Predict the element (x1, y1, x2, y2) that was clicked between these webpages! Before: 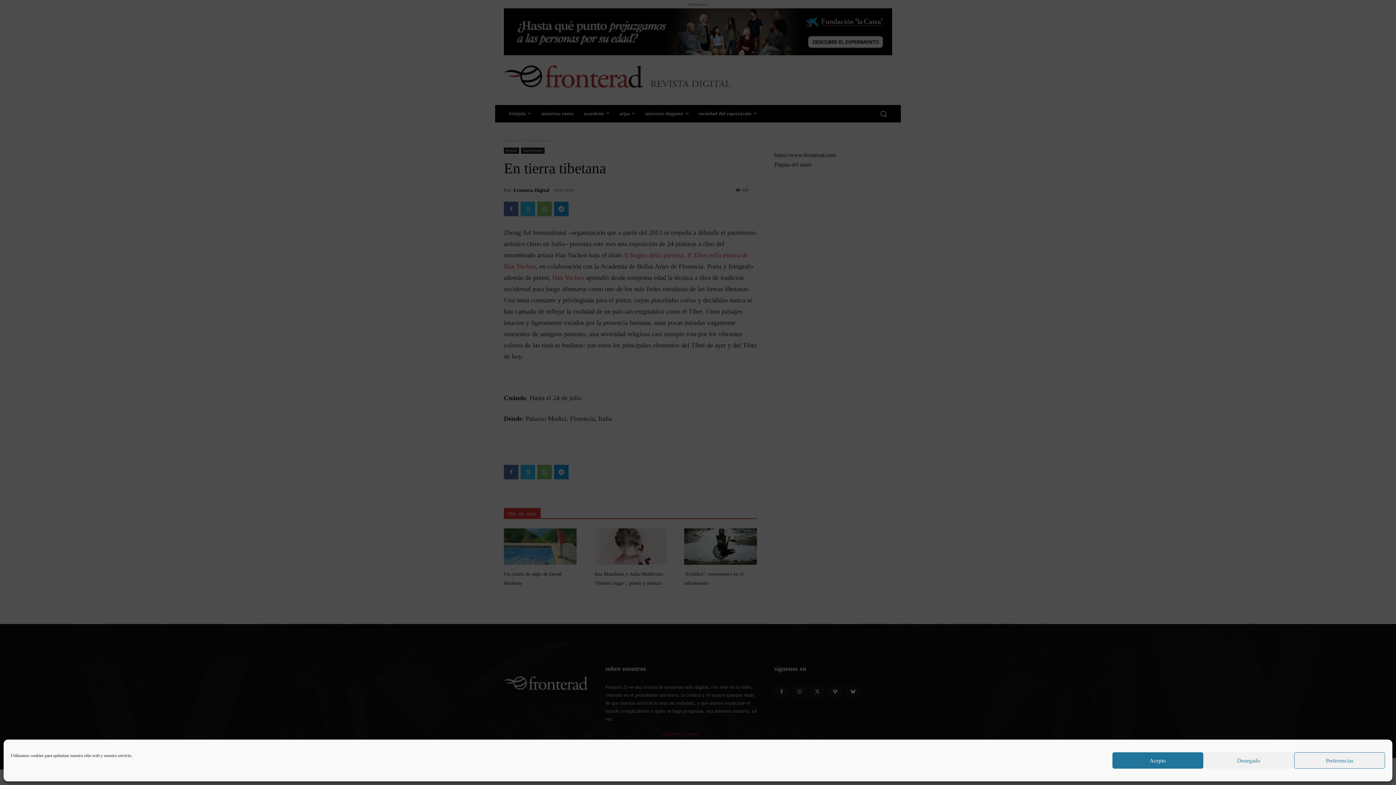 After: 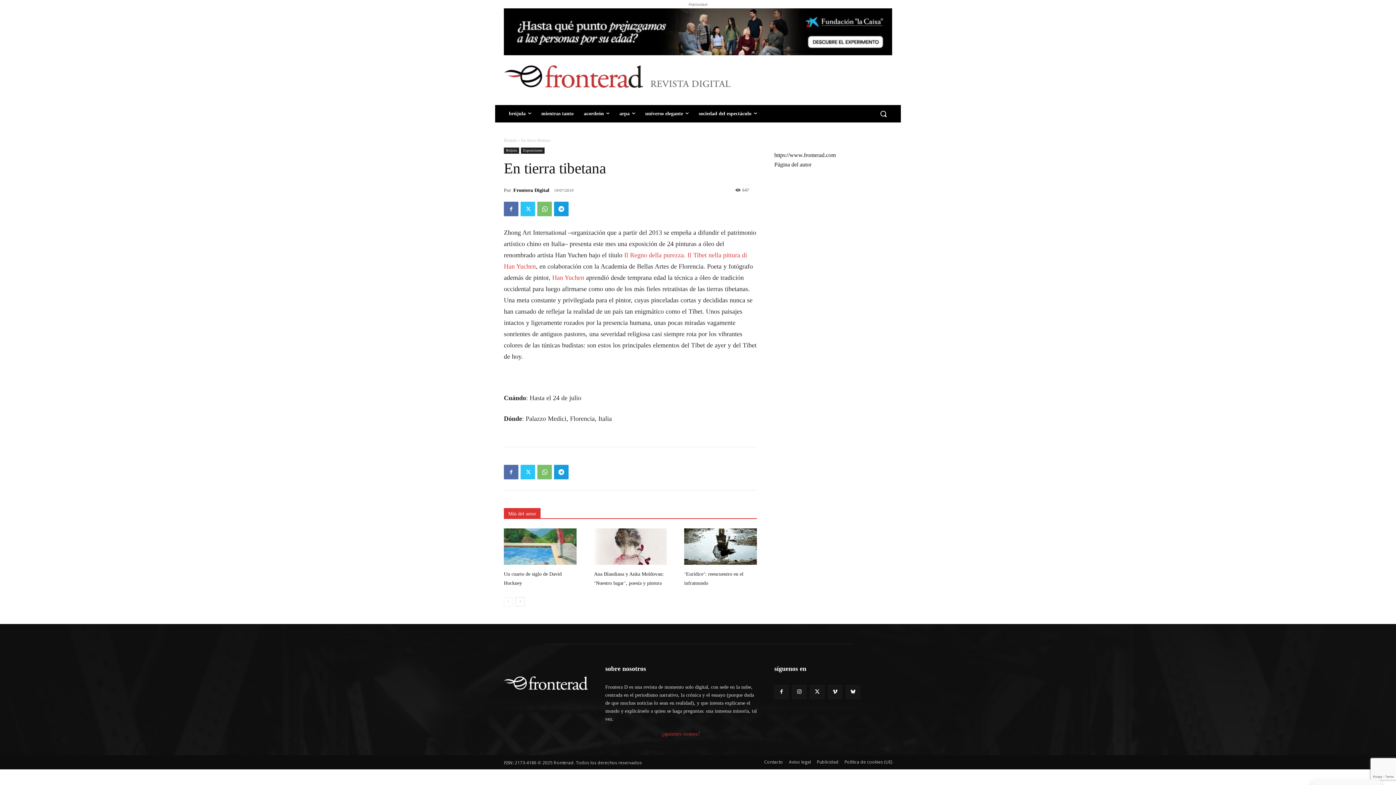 Action: bbox: (1203, 752, 1294, 769) label: Denegado